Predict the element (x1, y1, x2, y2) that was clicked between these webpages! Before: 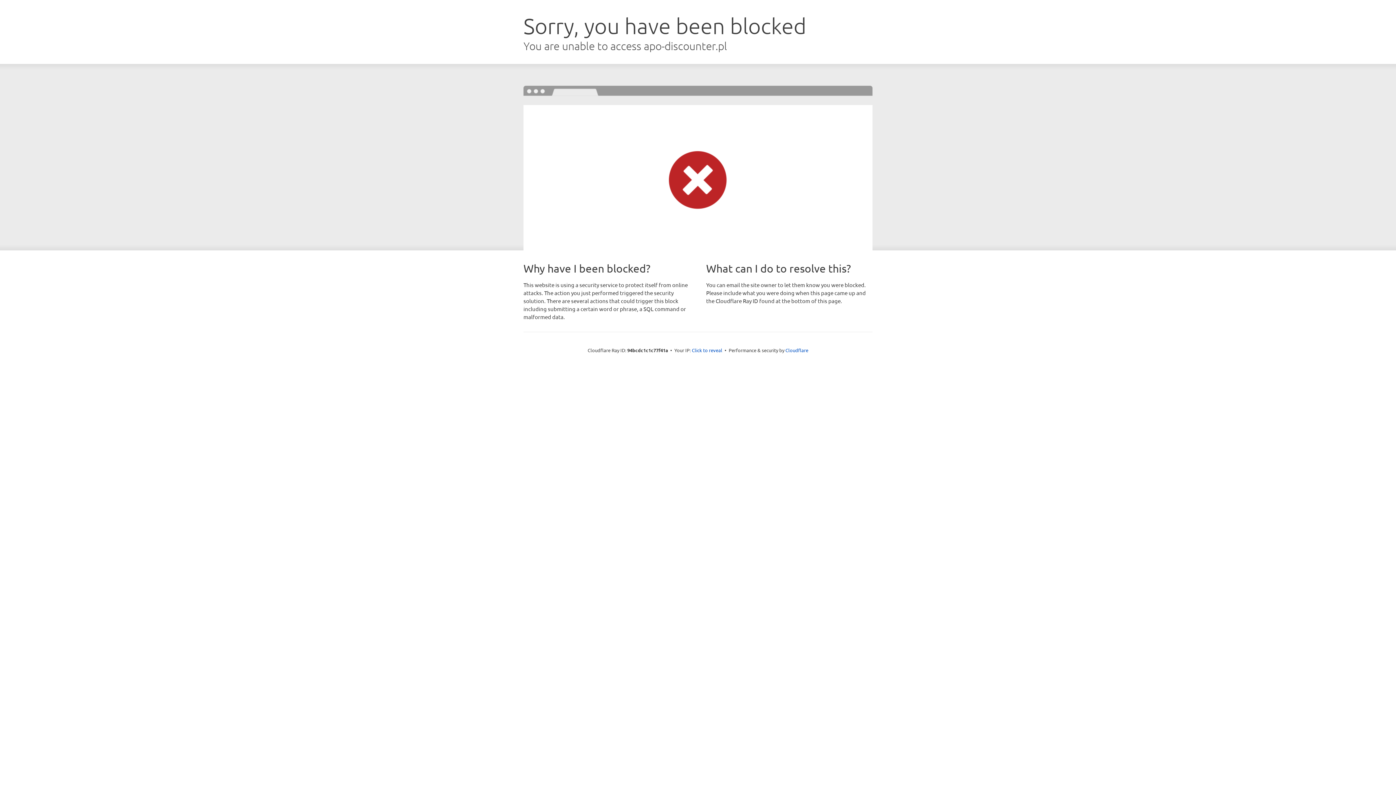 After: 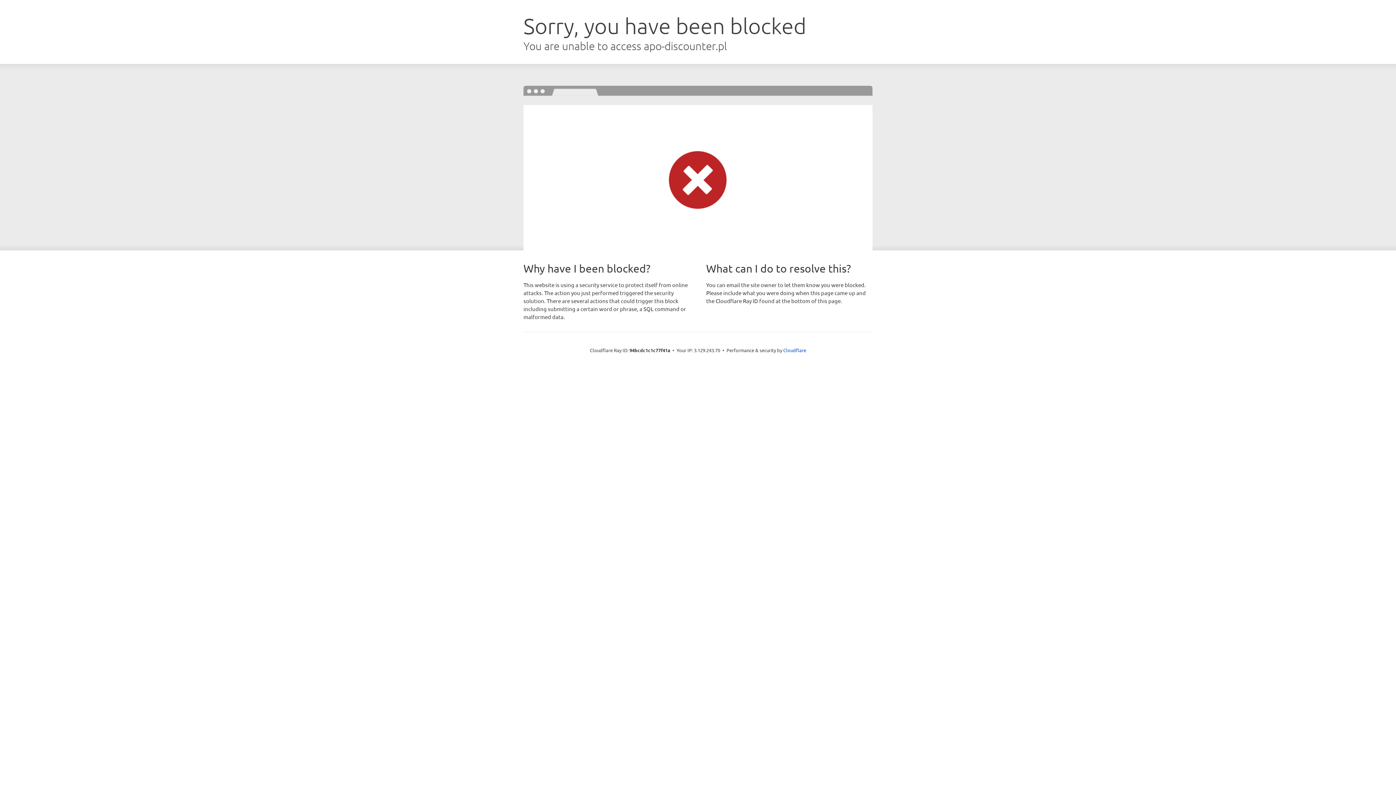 Action: label: Click to reveal bbox: (692, 346, 722, 353)